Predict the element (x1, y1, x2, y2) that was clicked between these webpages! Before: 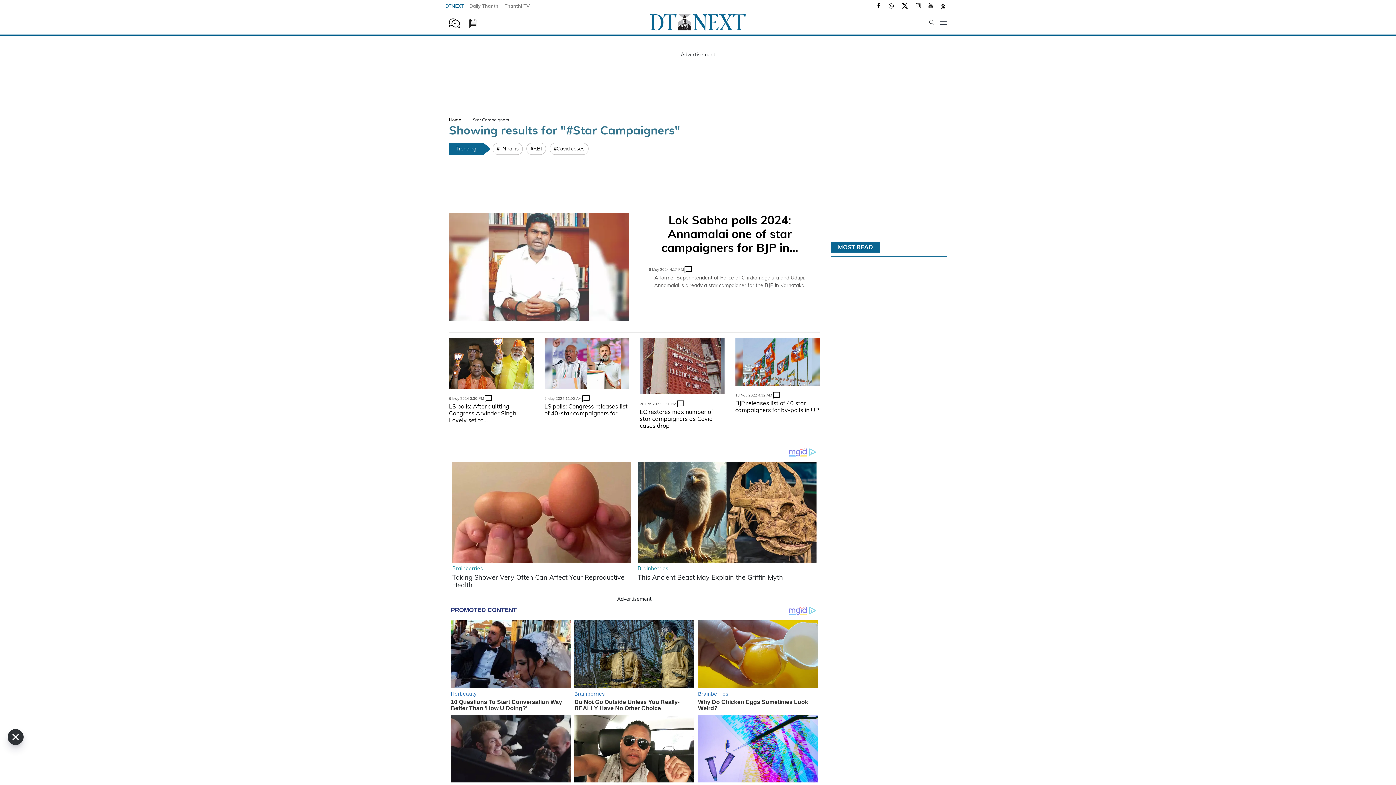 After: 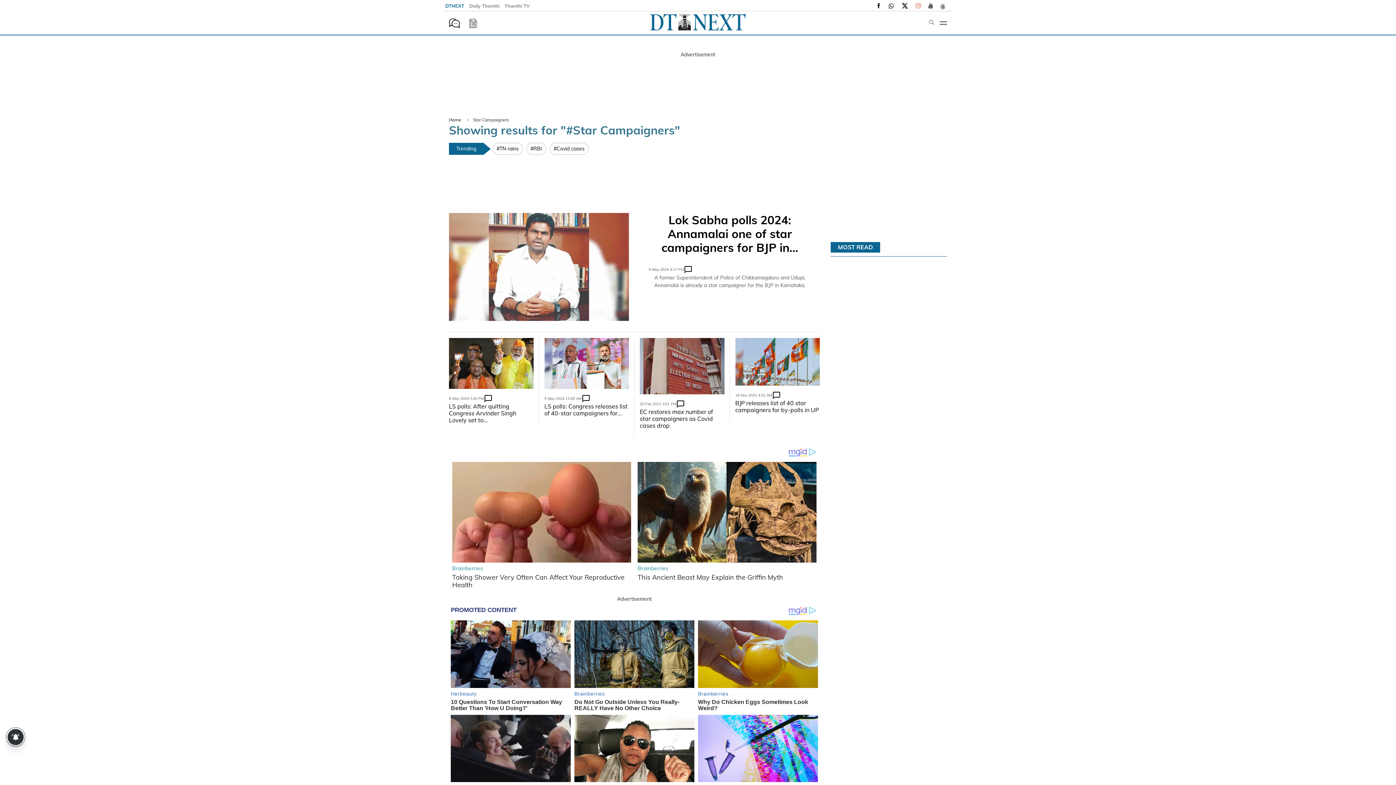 Action: bbox: (915, 2, 921, 9)